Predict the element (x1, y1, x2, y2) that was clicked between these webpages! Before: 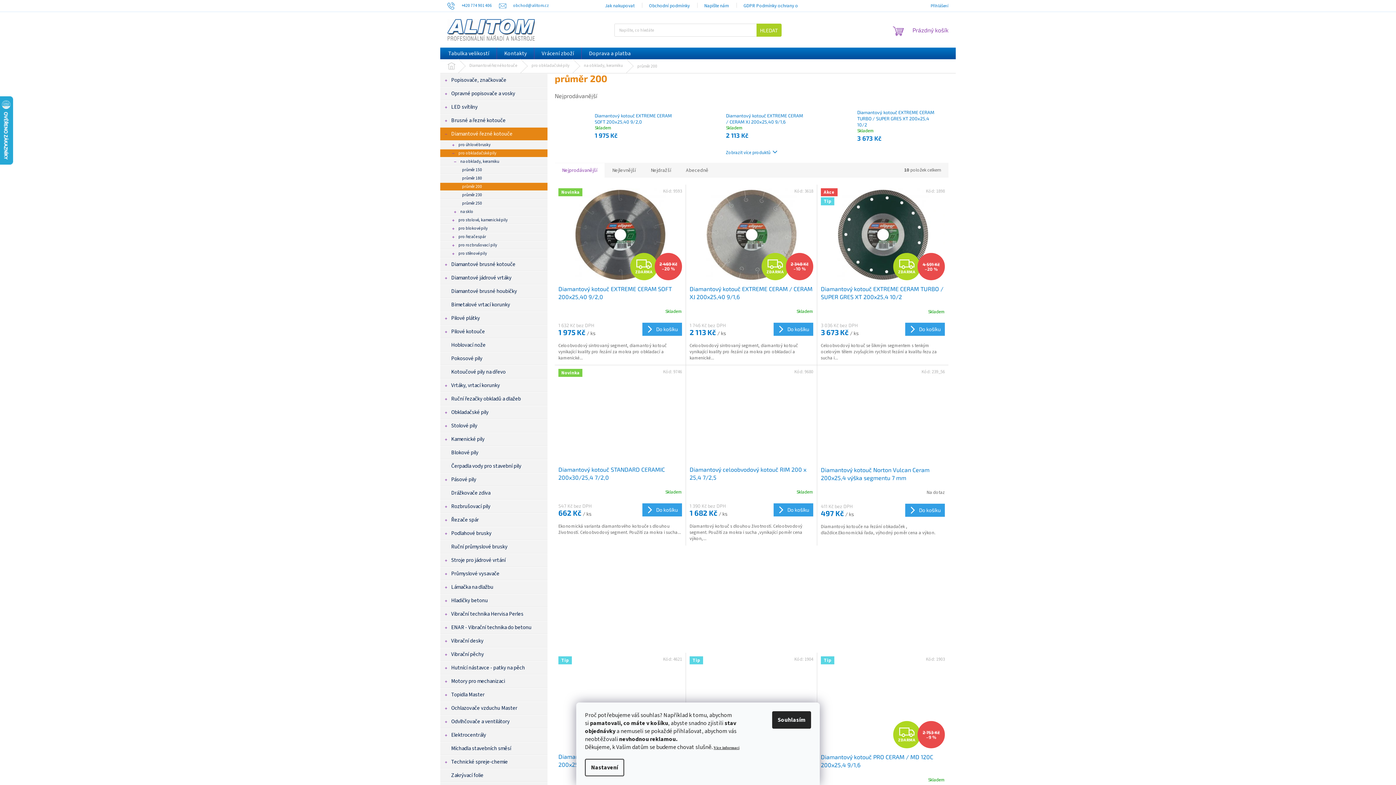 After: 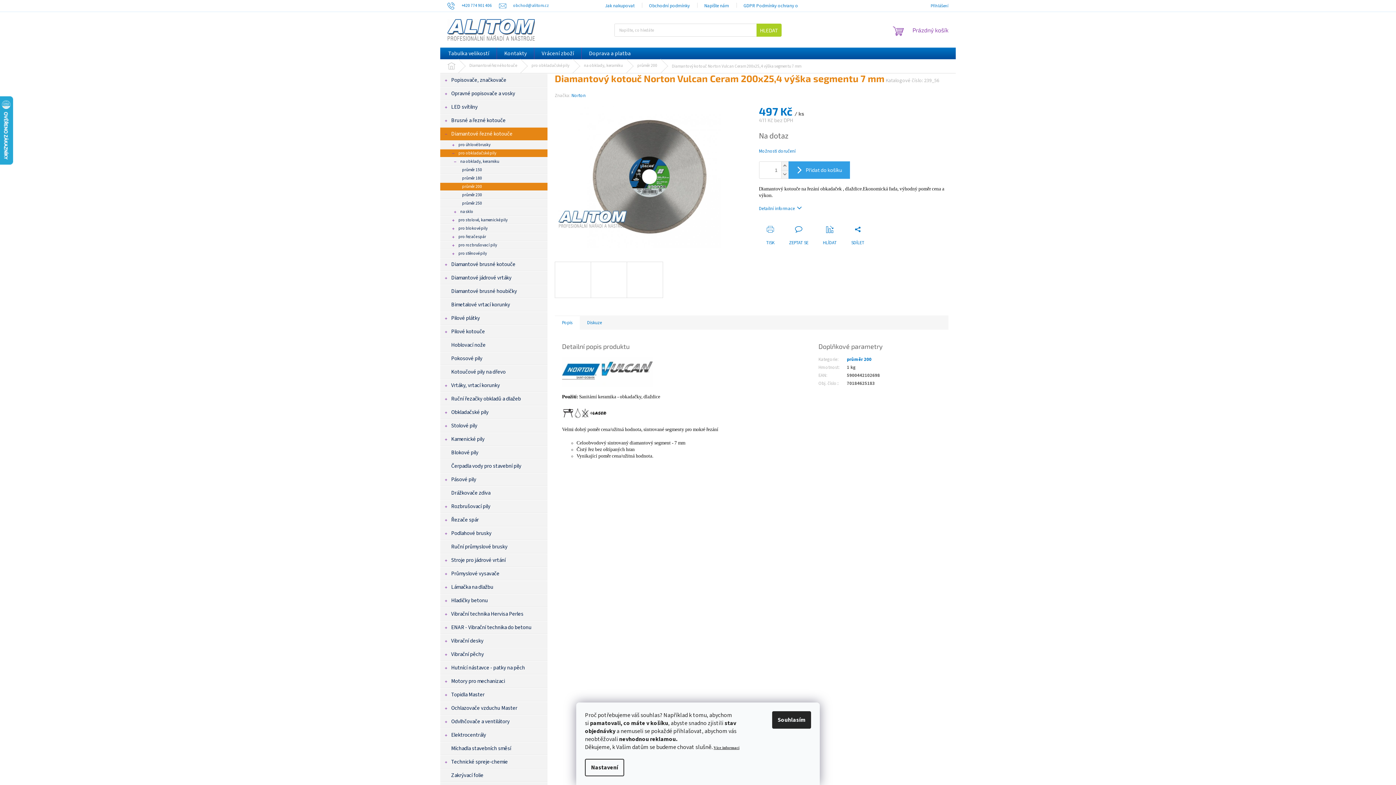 Action: bbox: (821, 369, 945, 462)